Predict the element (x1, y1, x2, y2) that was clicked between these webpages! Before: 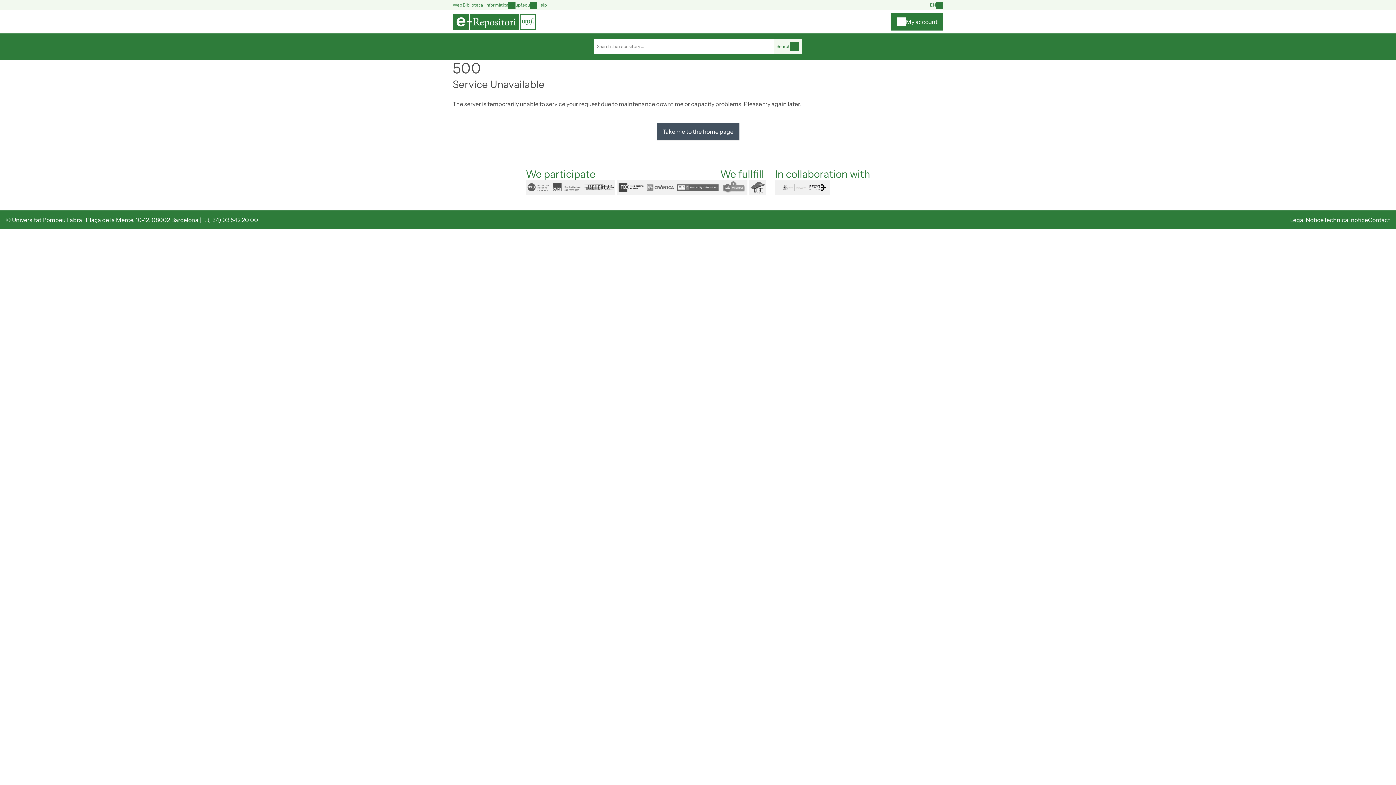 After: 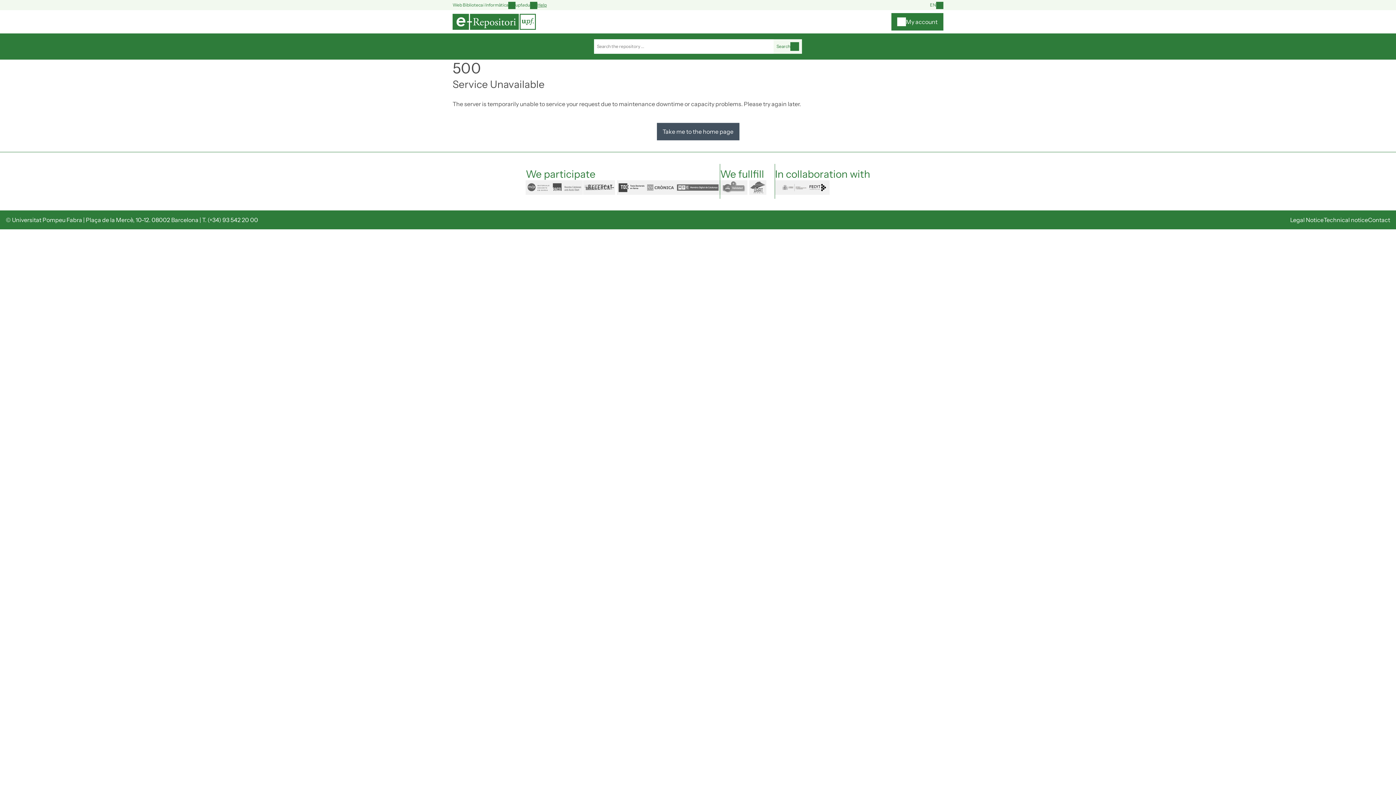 Action: bbox: (530, 1, 546, 8) label: Help